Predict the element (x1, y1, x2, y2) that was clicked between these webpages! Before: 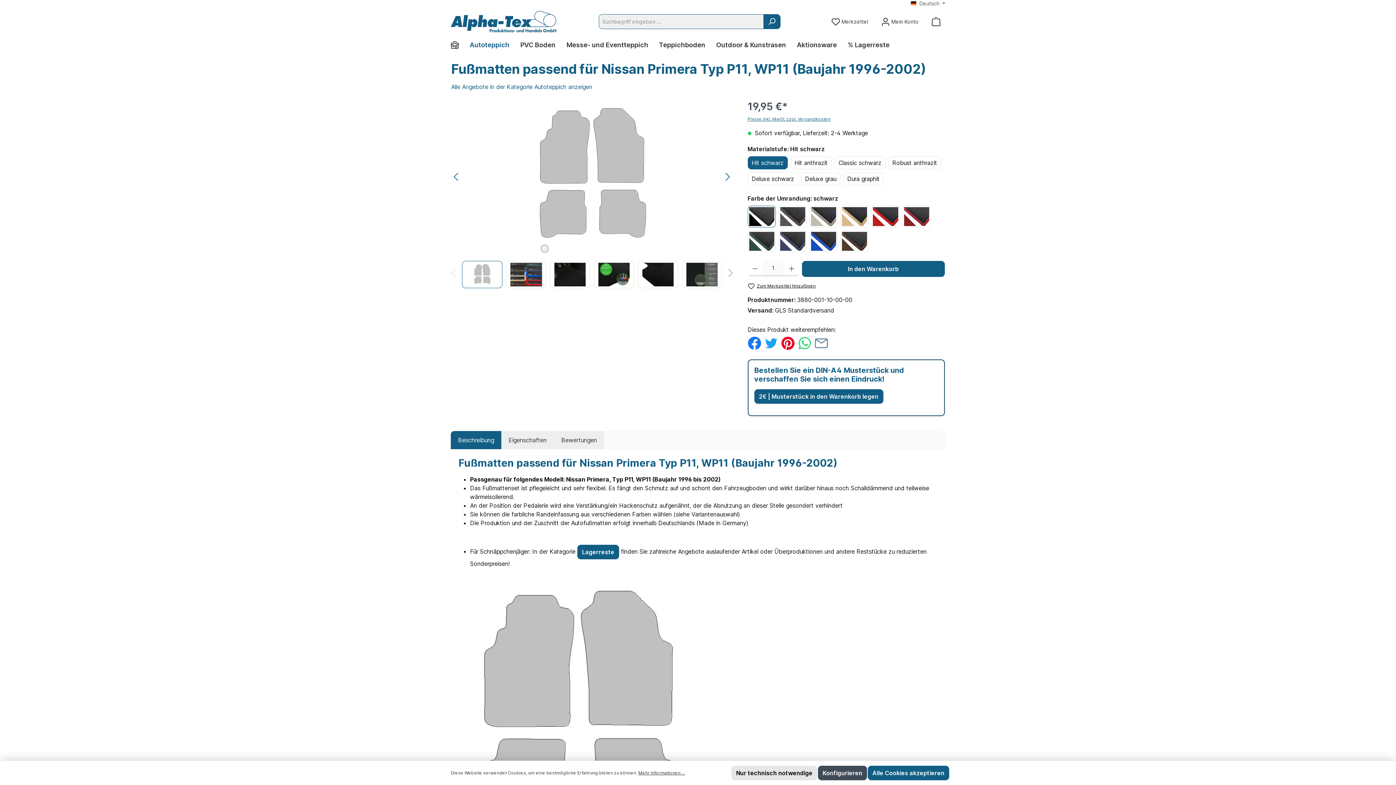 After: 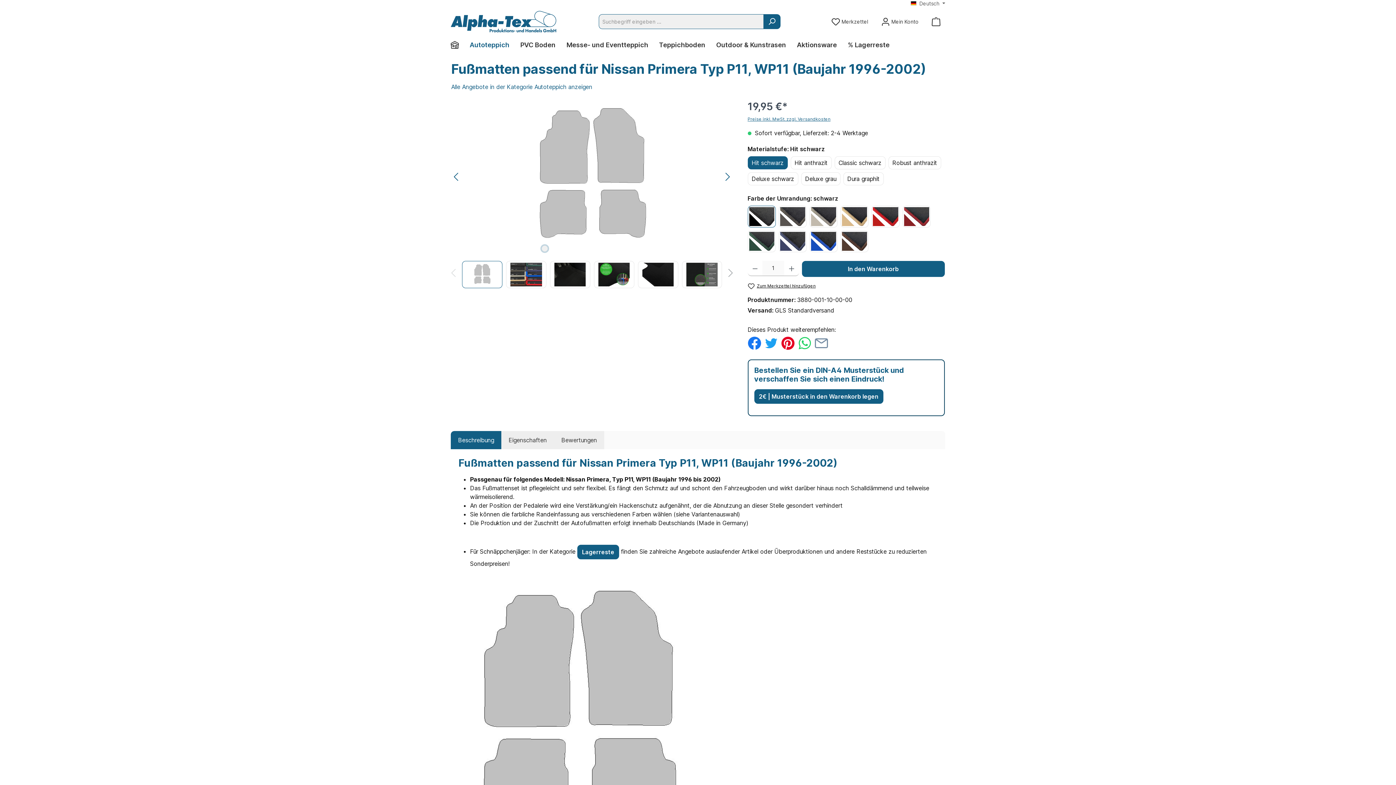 Action: label: Nur technisch notwendige bbox: (731, 766, 817, 780)